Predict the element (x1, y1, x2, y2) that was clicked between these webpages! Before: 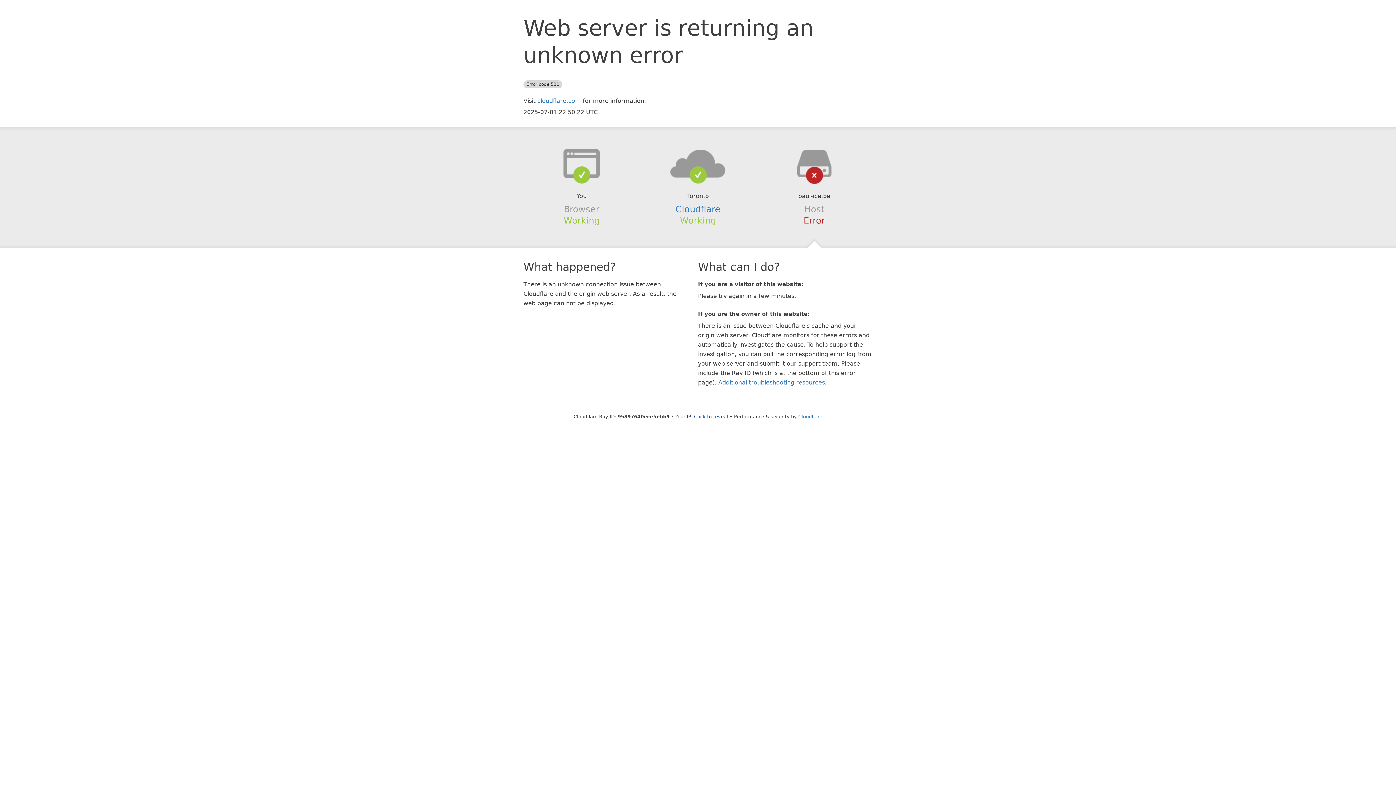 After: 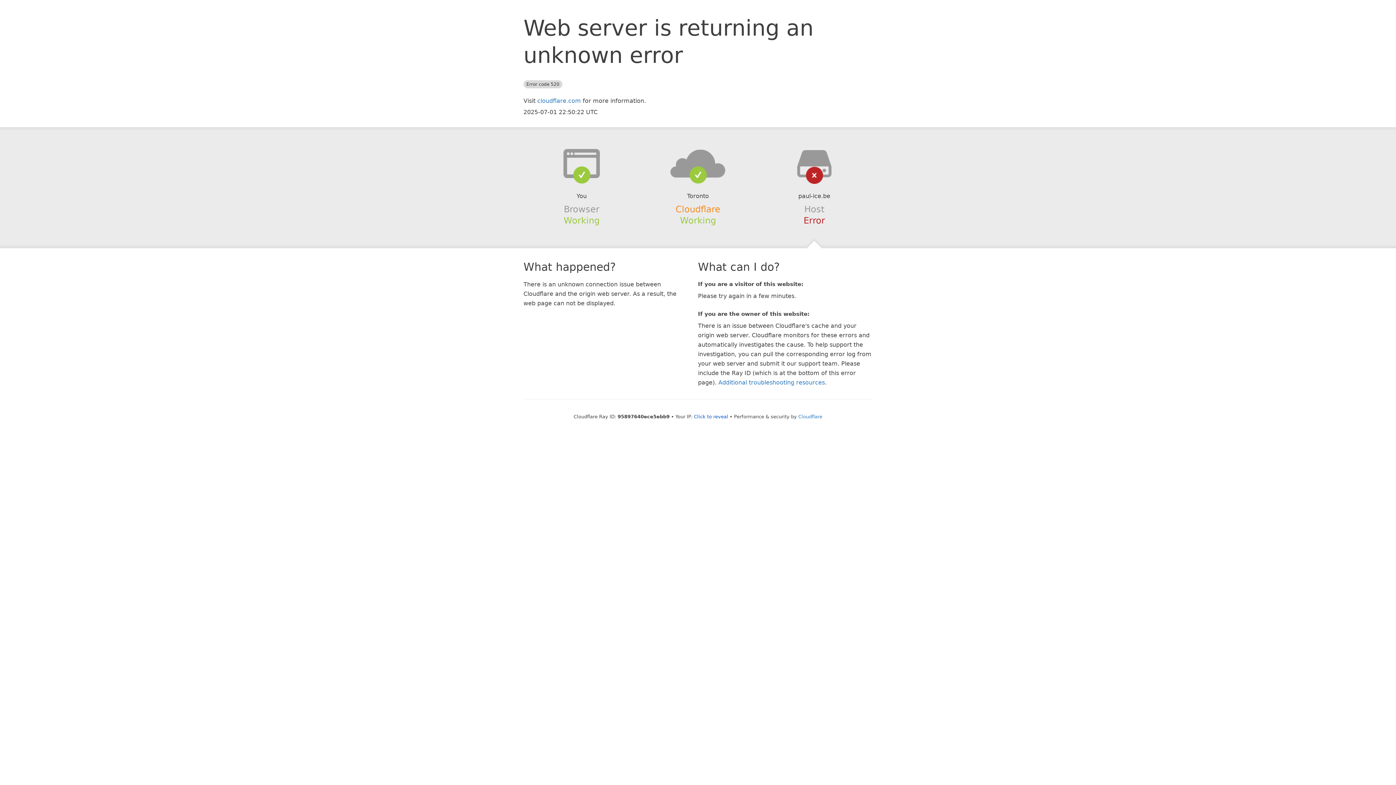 Action: label: Cloudflare bbox: (675, 204, 720, 214)